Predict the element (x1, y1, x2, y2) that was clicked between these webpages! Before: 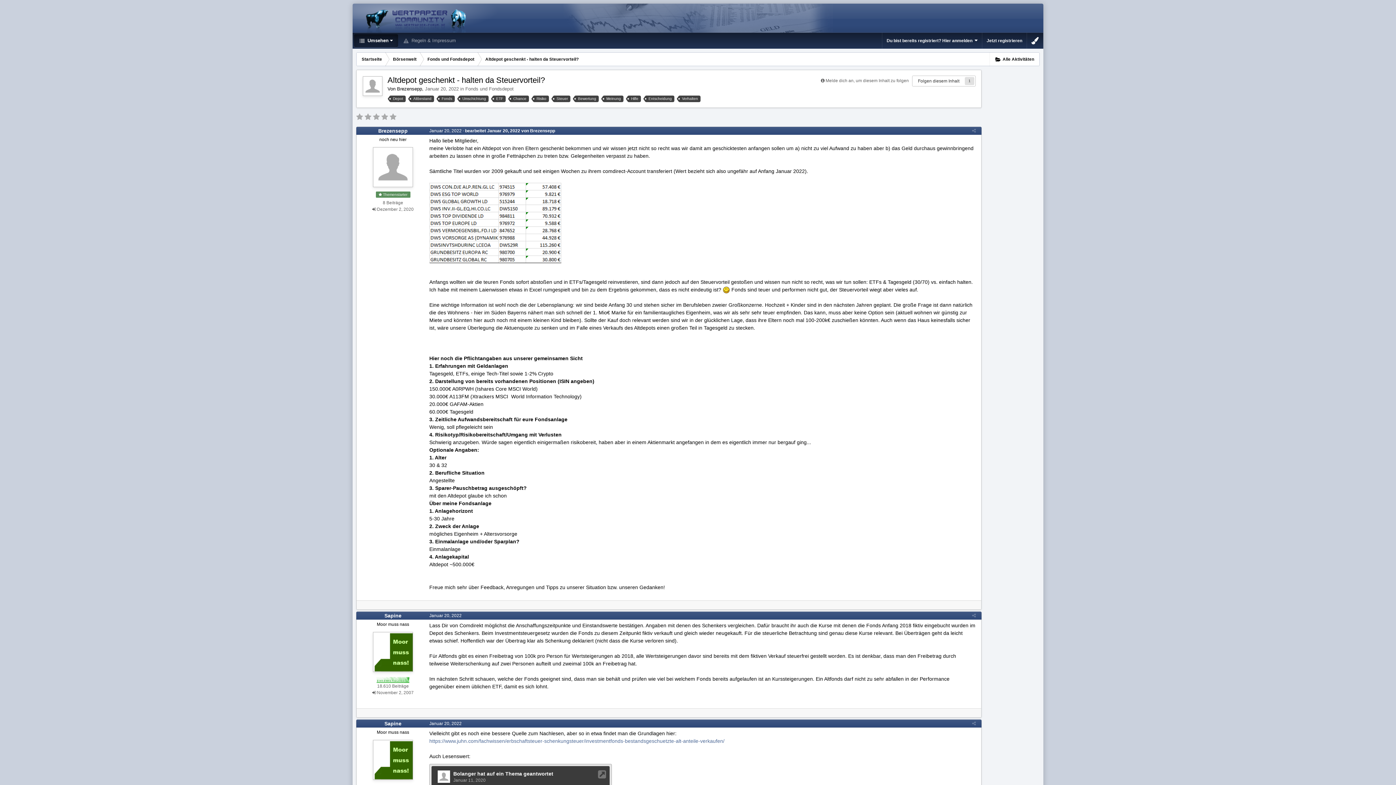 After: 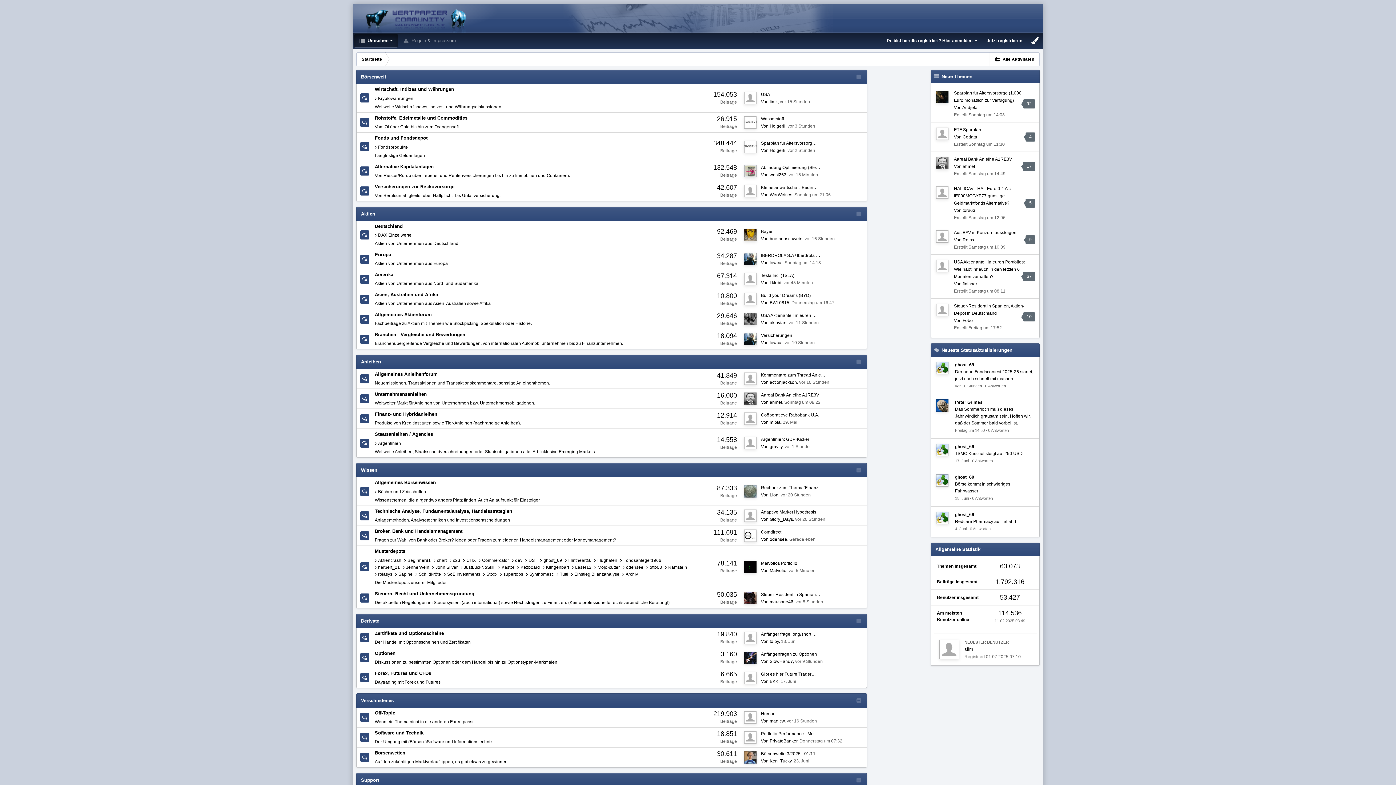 Action: label:  Umsehen bbox: (354, 34, 398, 47)